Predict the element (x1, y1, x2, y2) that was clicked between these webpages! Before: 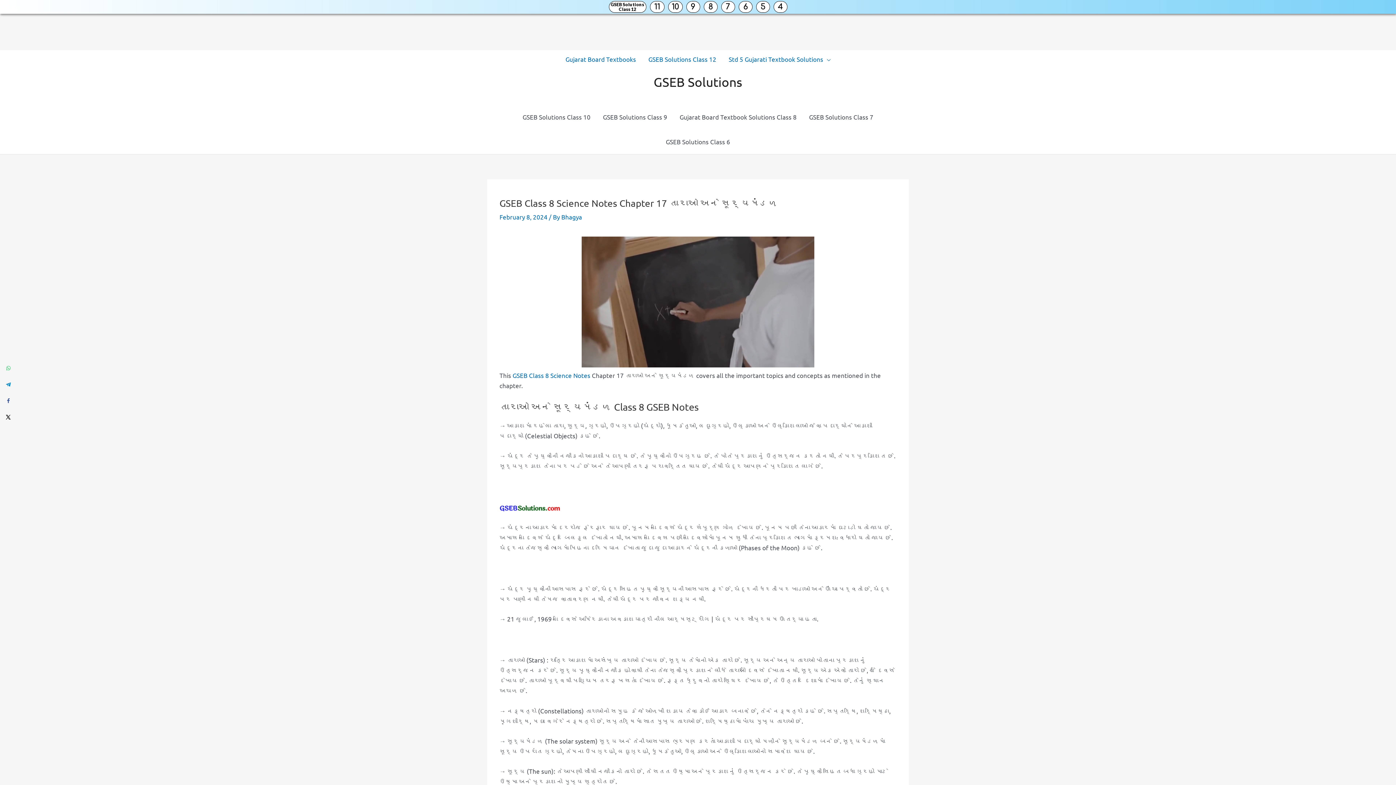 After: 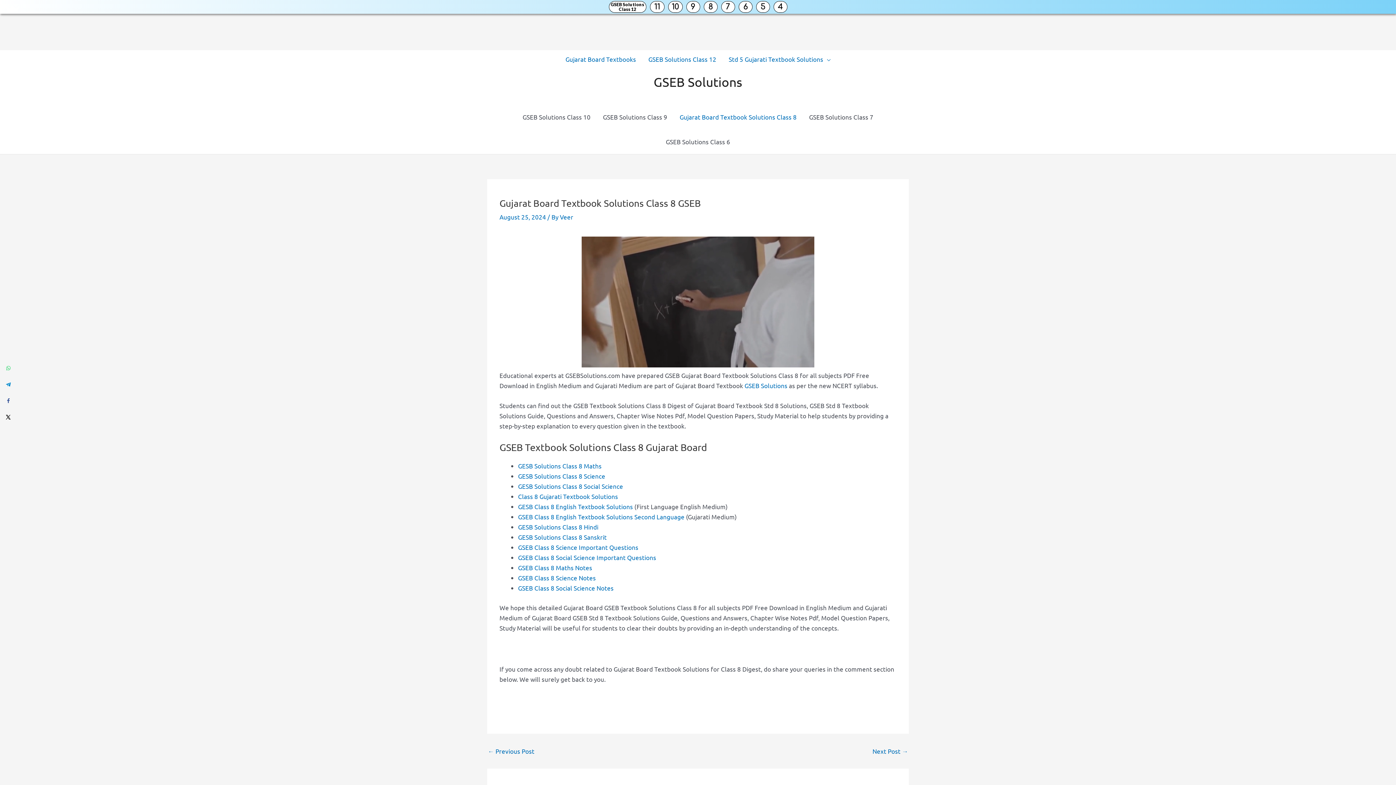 Action: label: 8 bbox: (704, 1, 717, 12)